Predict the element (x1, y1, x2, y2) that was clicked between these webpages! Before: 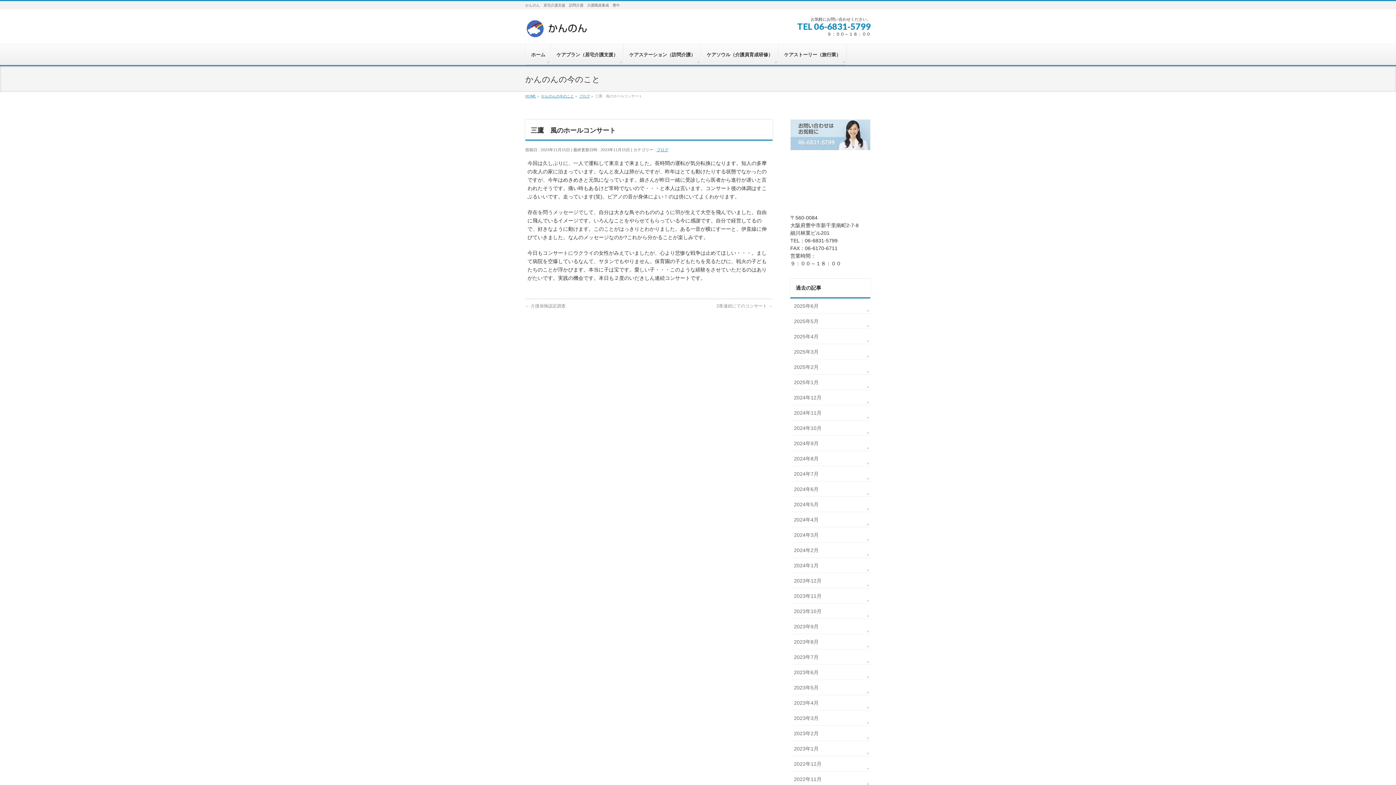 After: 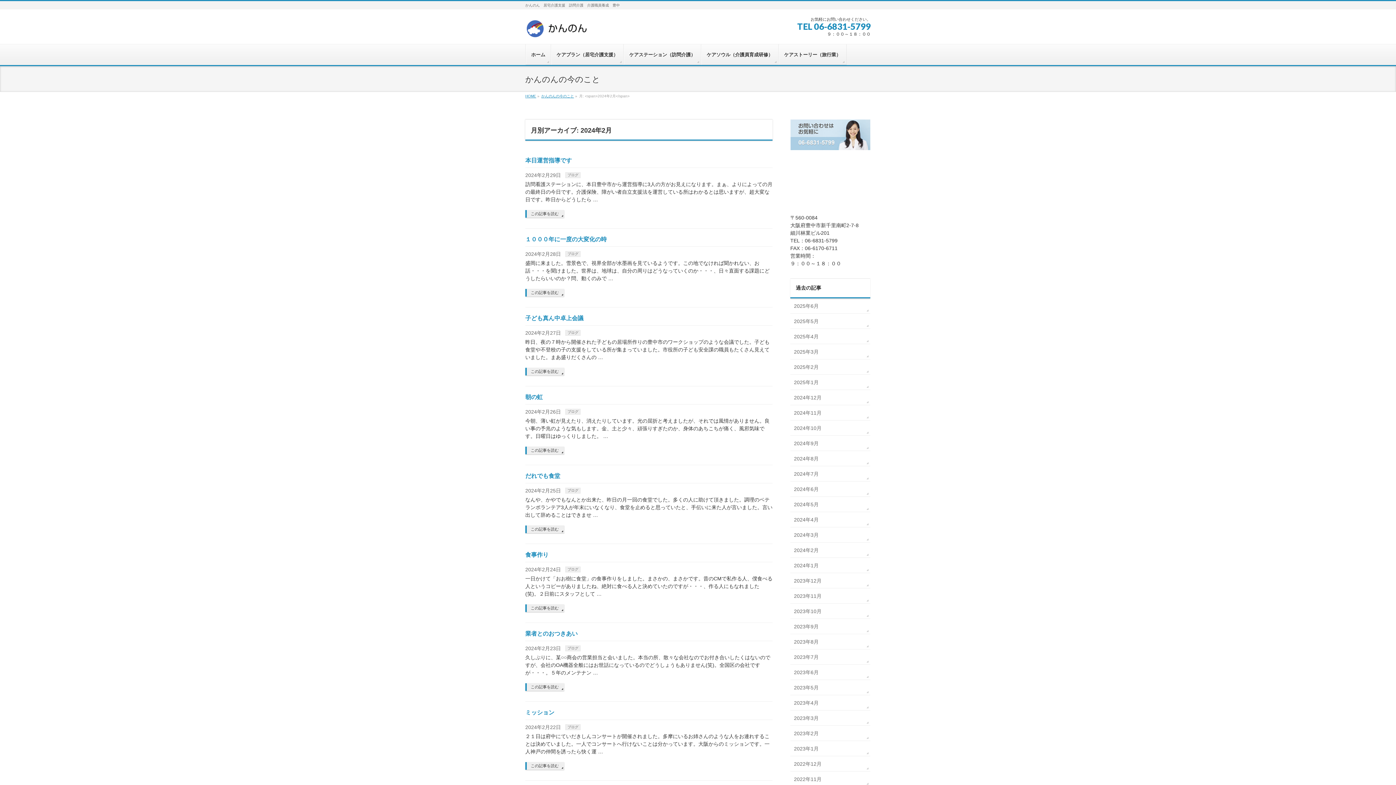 Action: bbox: (790, 542, 870, 557) label: 2024年2月